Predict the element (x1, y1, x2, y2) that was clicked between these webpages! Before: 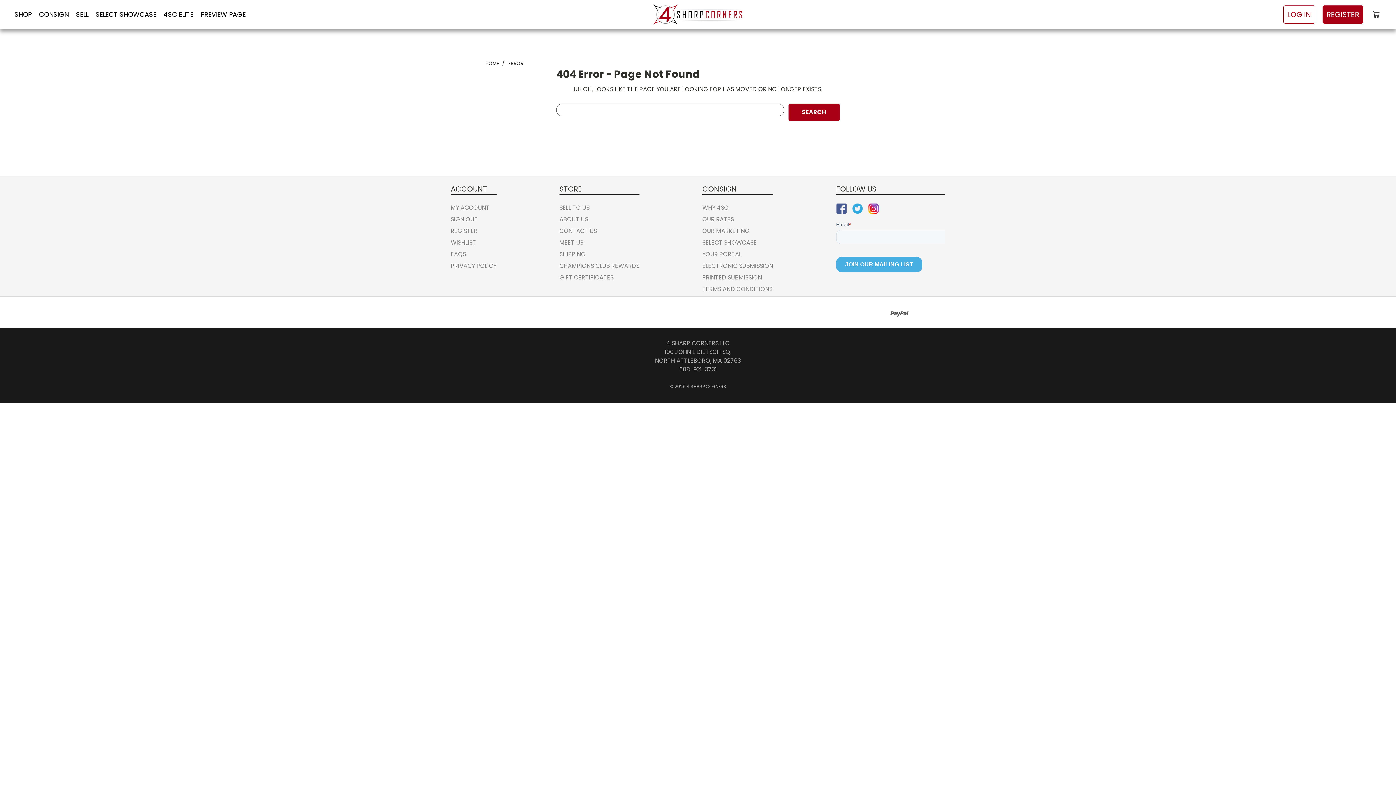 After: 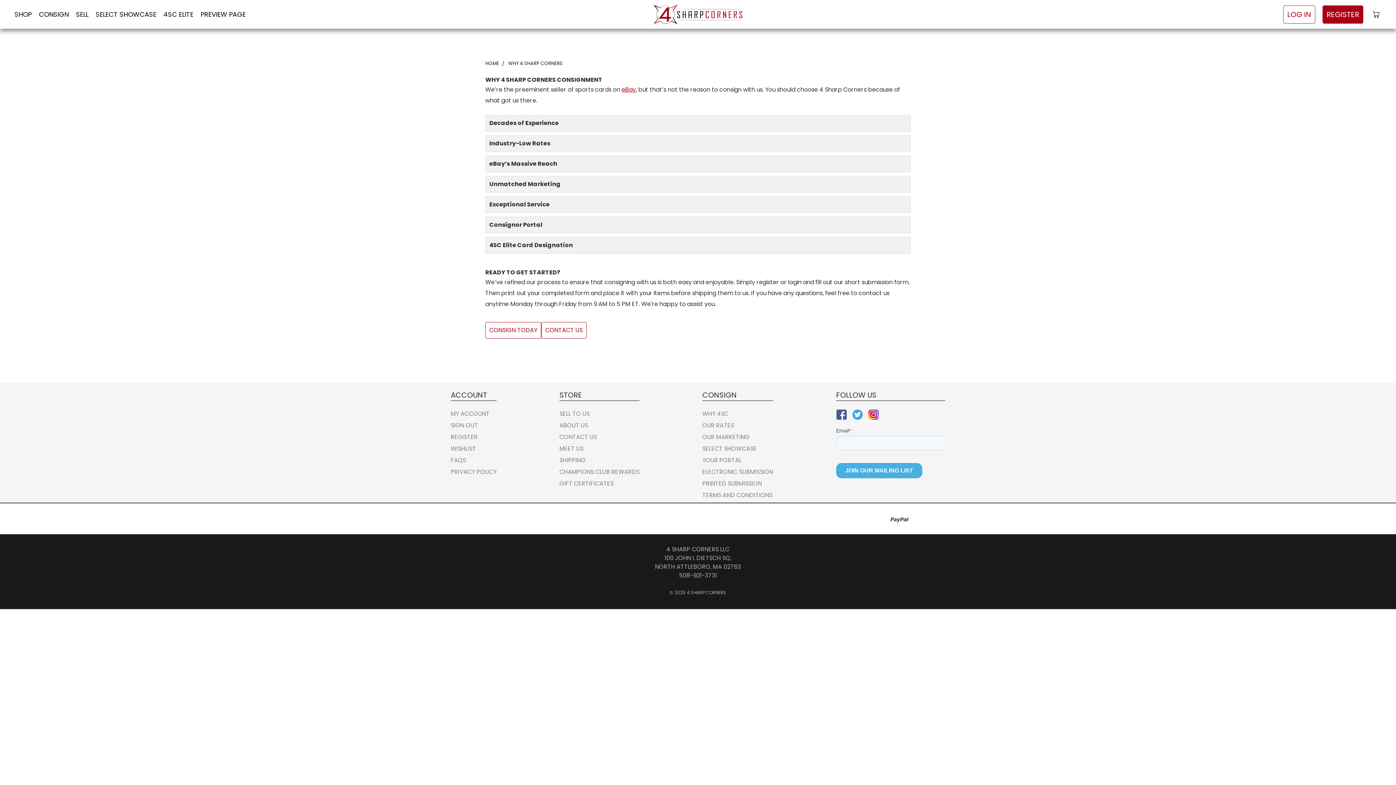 Action: bbox: (702, 203, 773, 212) label: WHY 4SC